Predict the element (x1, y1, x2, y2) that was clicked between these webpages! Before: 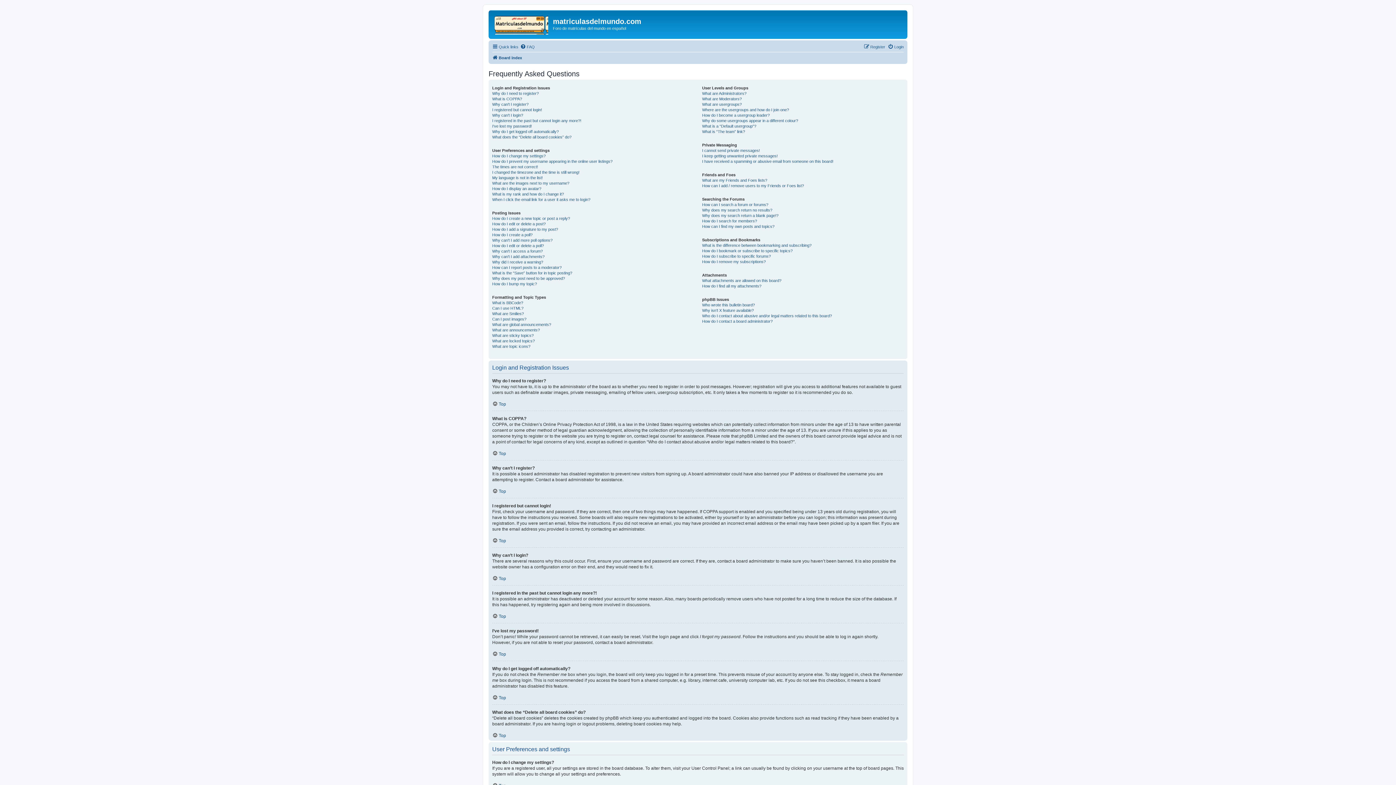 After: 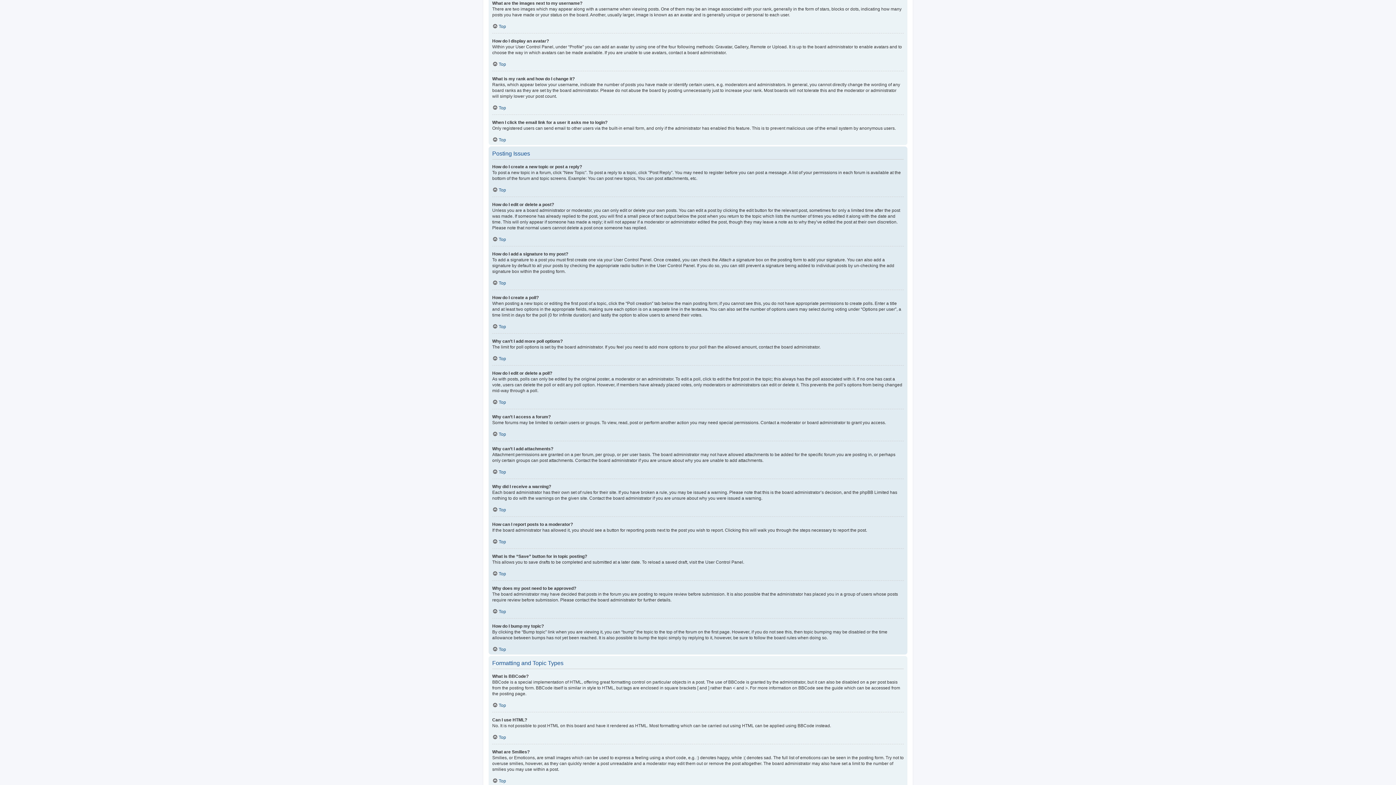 Action: label: What are the images next to my username? bbox: (492, 180, 569, 186)